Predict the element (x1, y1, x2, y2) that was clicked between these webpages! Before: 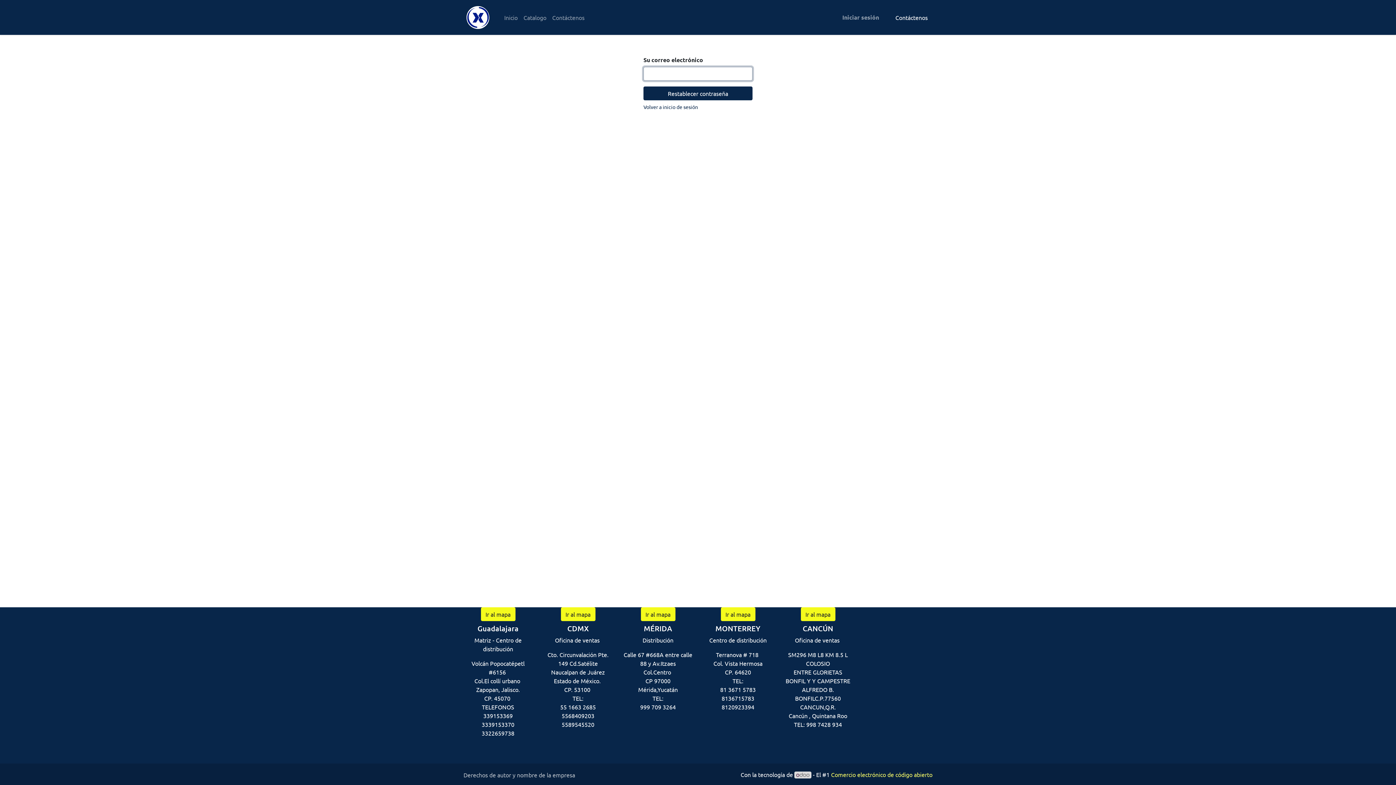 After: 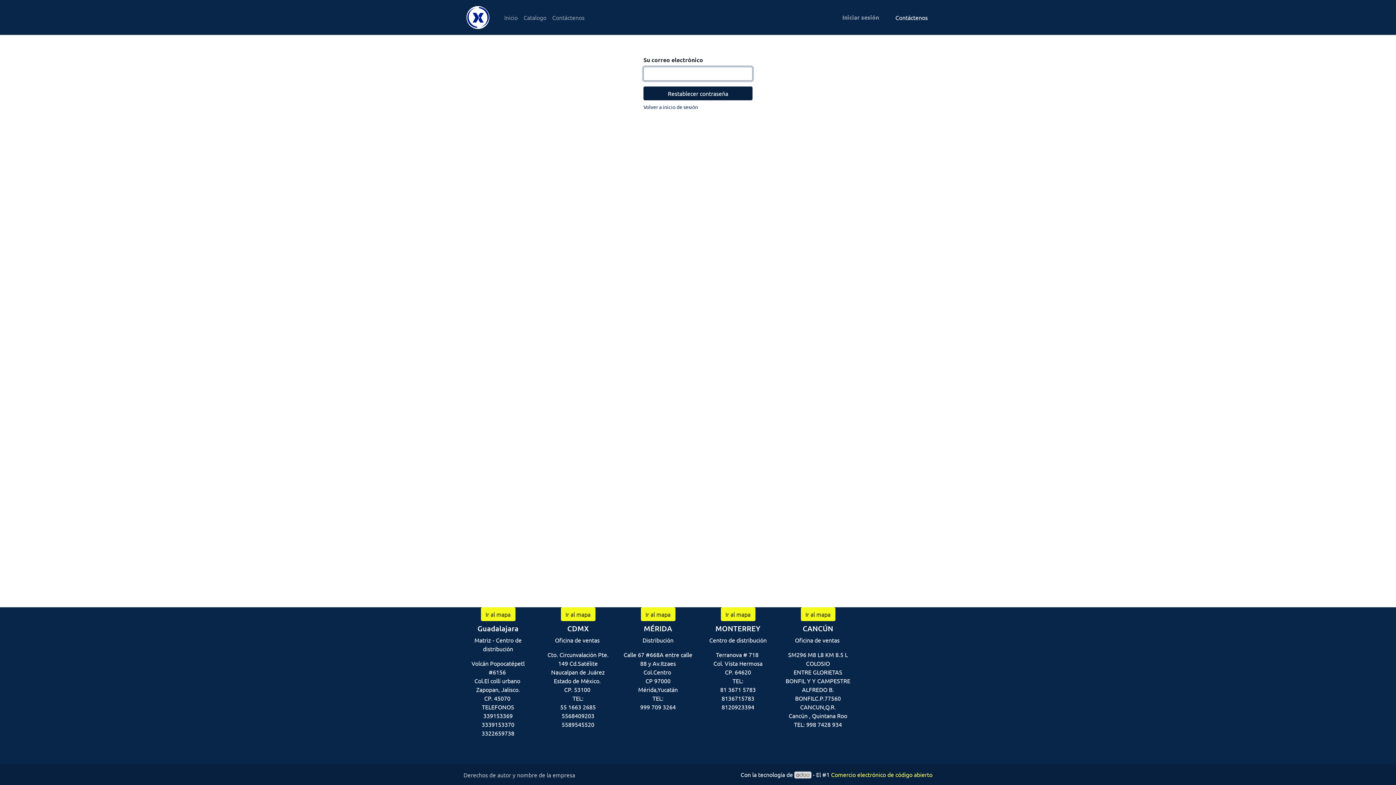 Action: bbox: (643, 86, 752, 100) label: Restablecer contraseña